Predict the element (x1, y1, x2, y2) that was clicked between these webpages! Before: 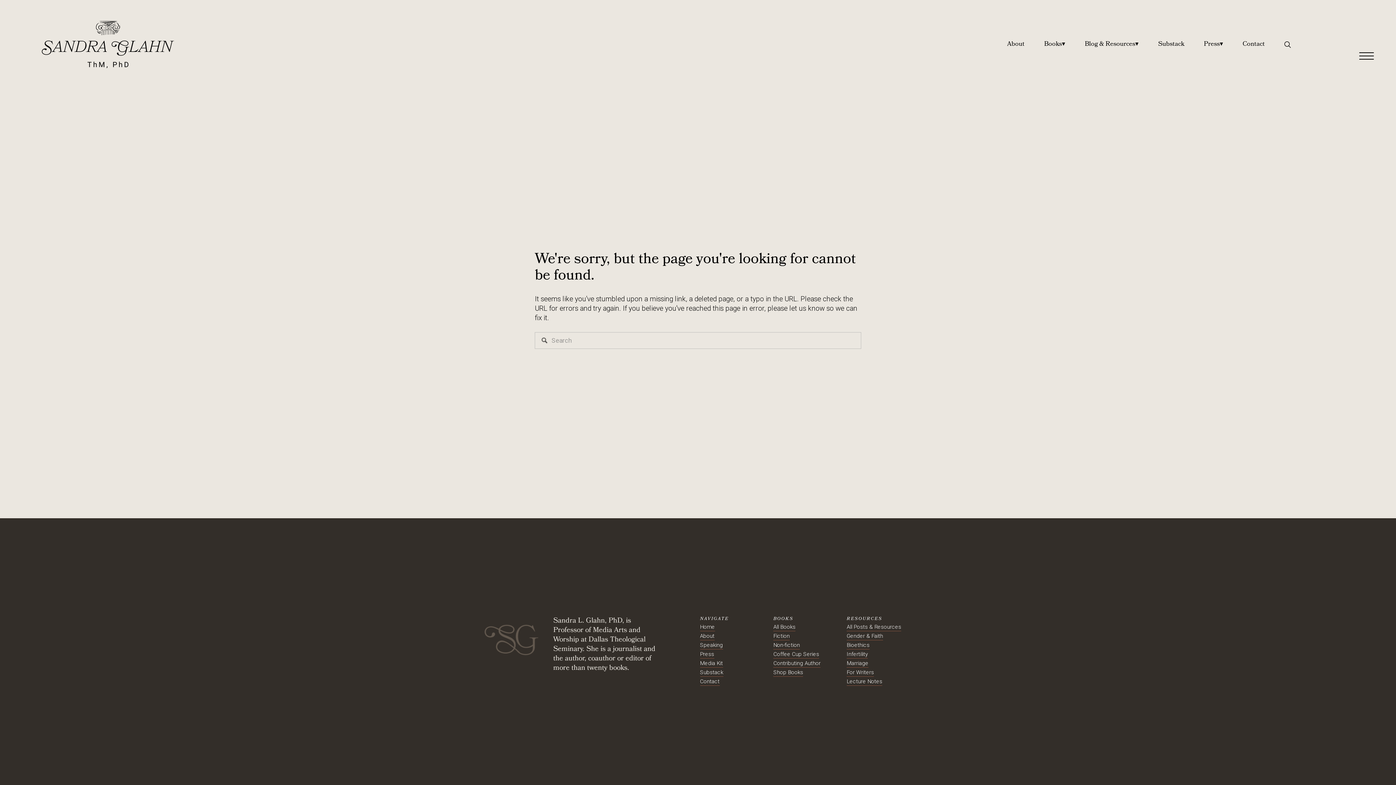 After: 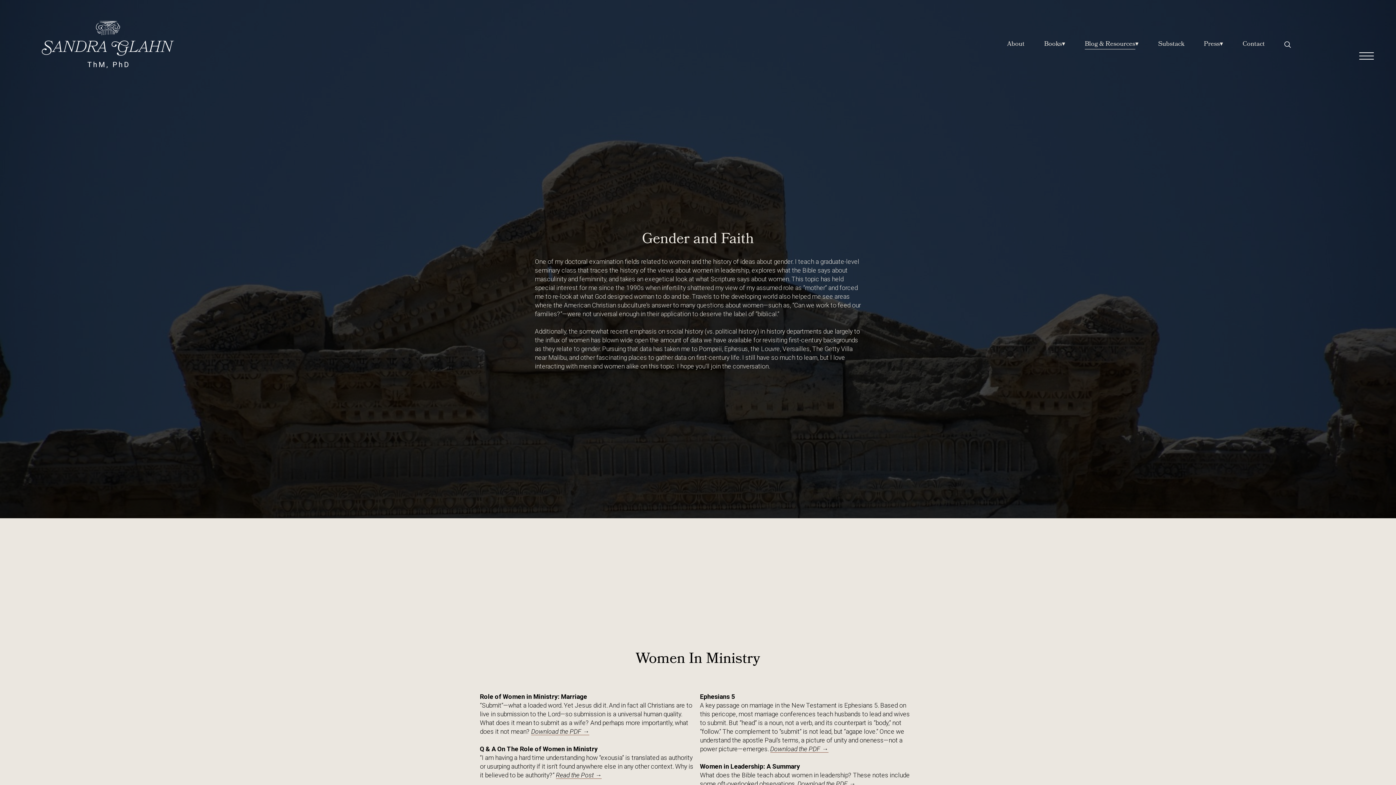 Action: bbox: (846, 631, 883, 640) label: Gender & Faith